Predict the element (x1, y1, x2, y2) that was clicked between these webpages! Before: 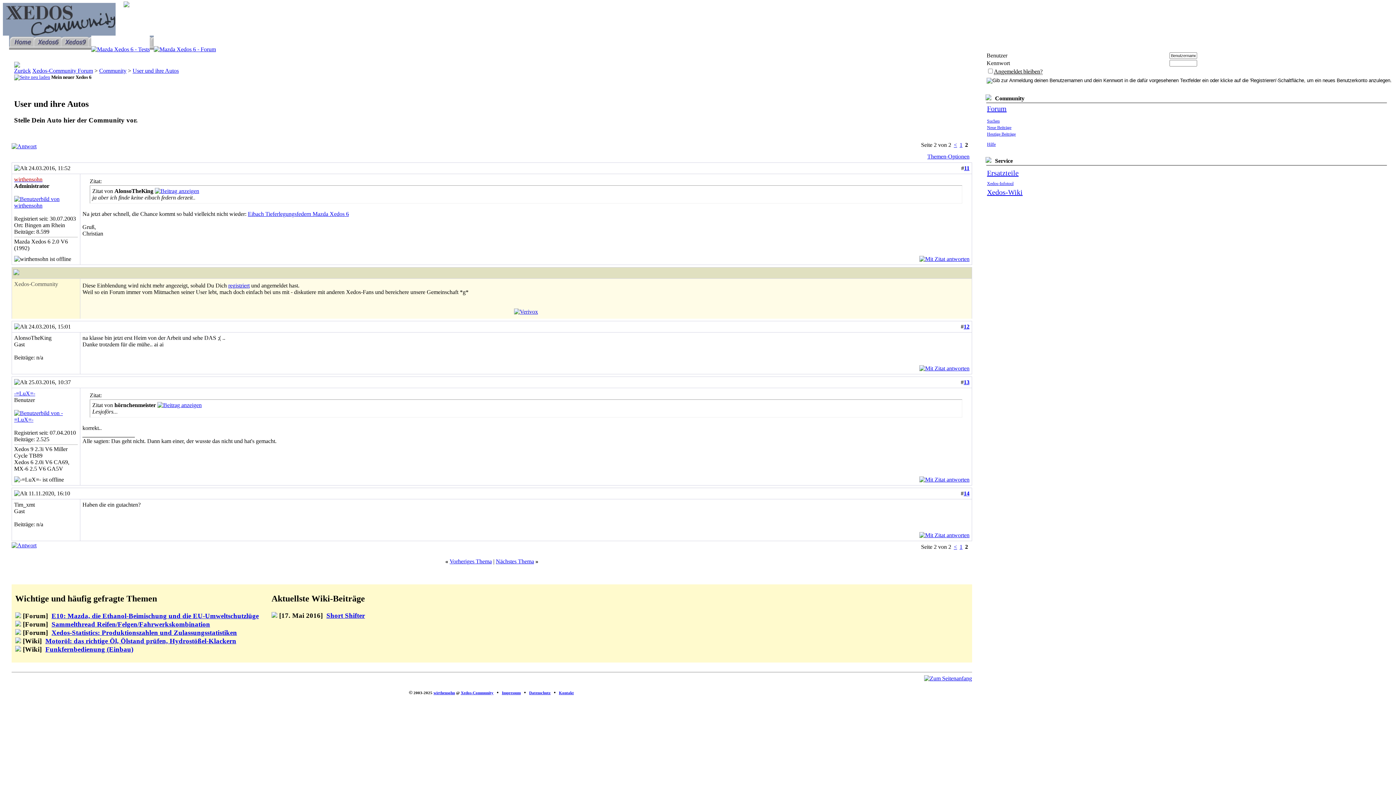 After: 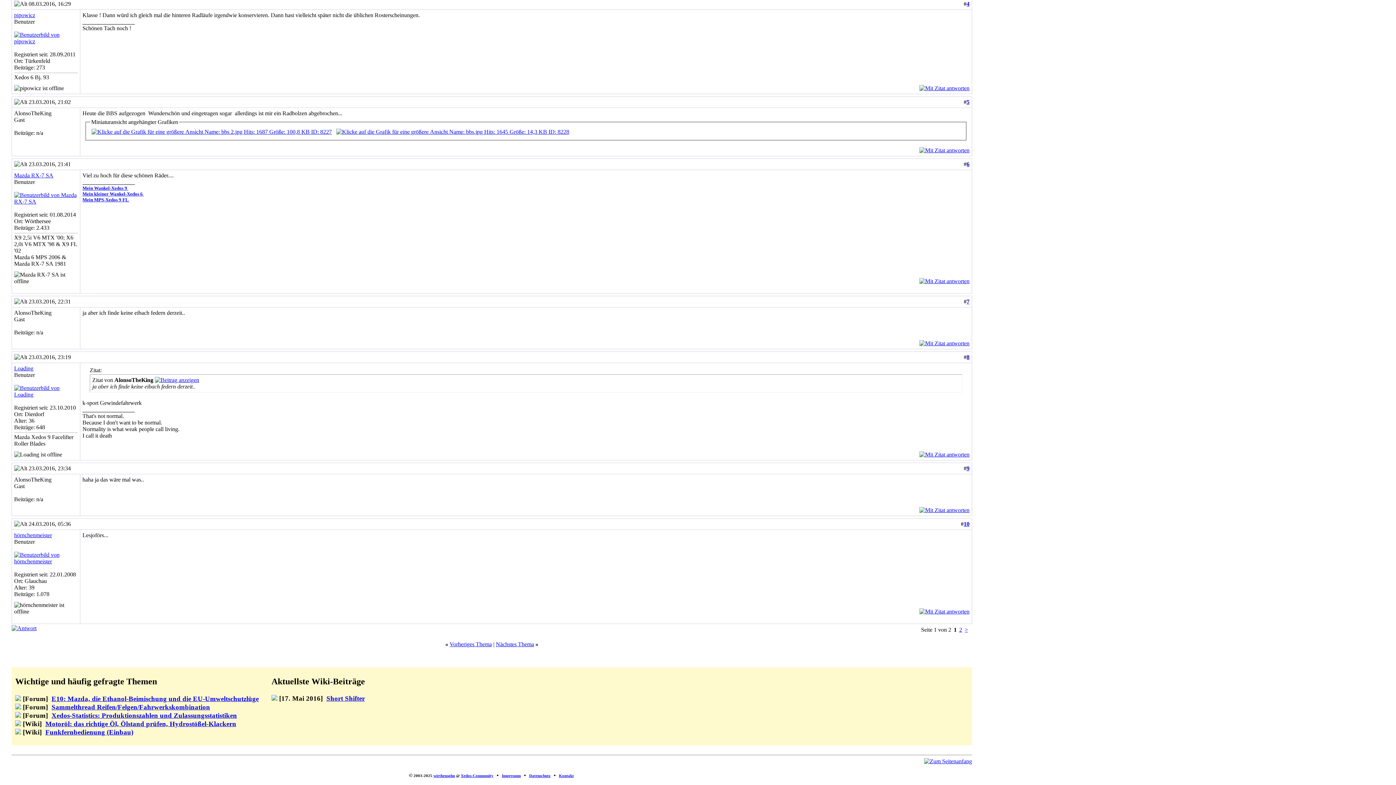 Action: bbox: (154, 188, 199, 194)